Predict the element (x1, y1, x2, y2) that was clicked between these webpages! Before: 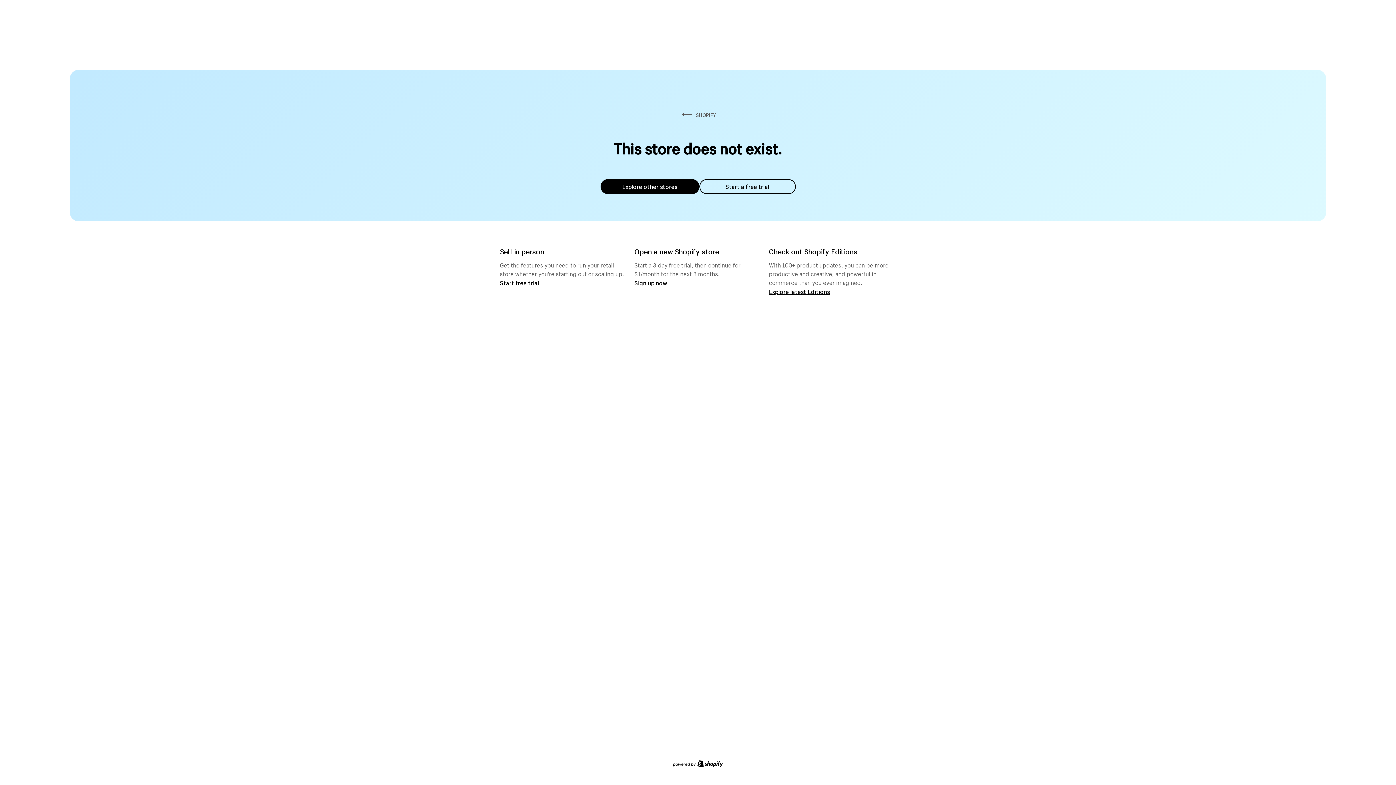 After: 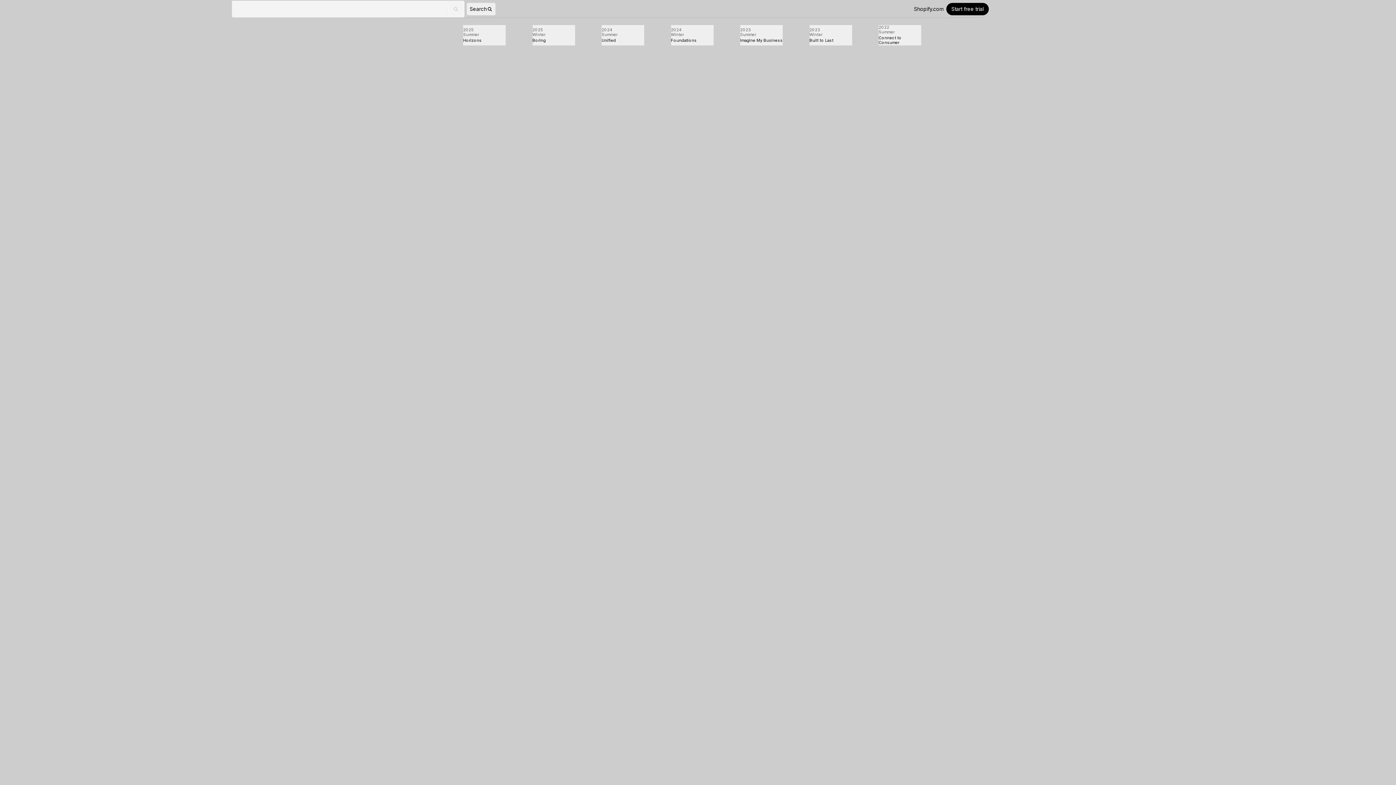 Action: label: Explore latest Editions bbox: (769, 287, 830, 295)